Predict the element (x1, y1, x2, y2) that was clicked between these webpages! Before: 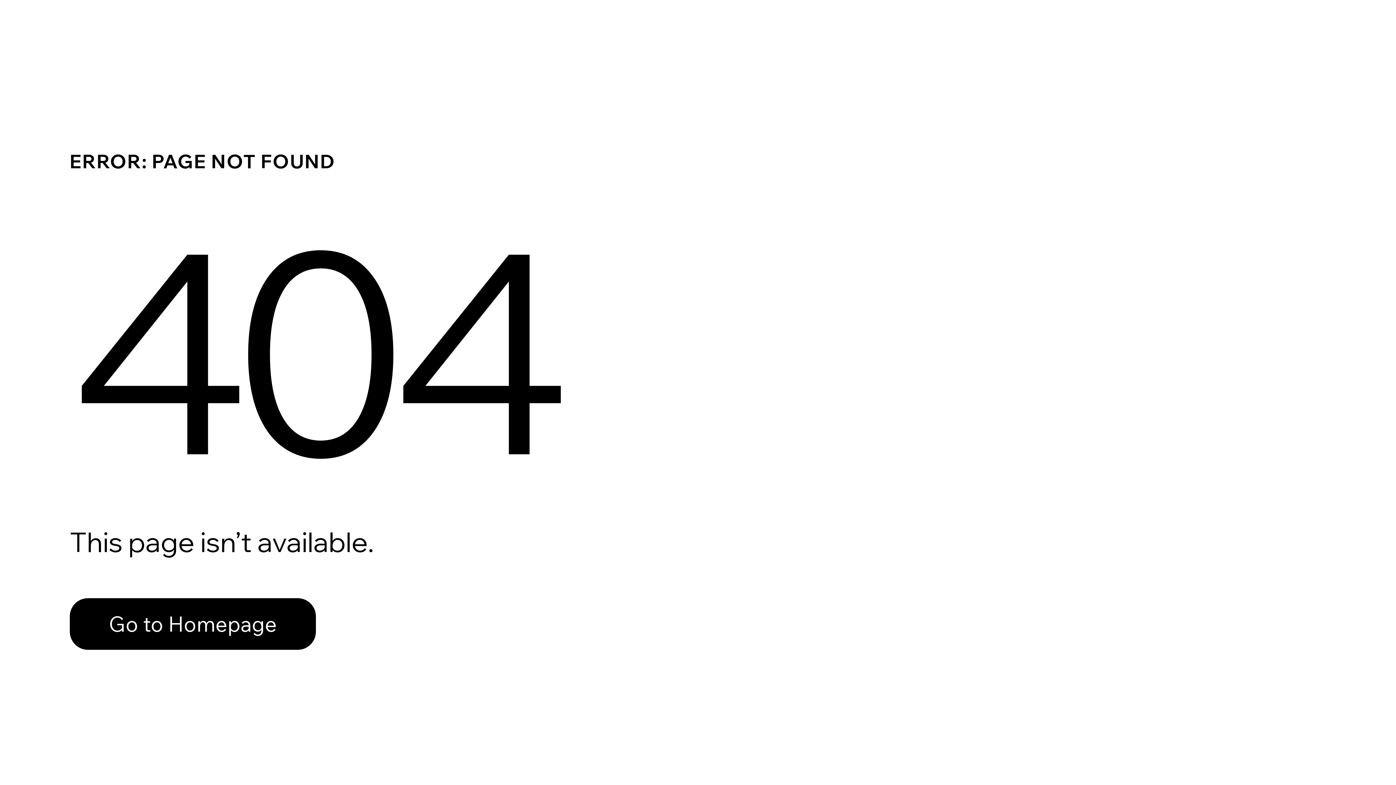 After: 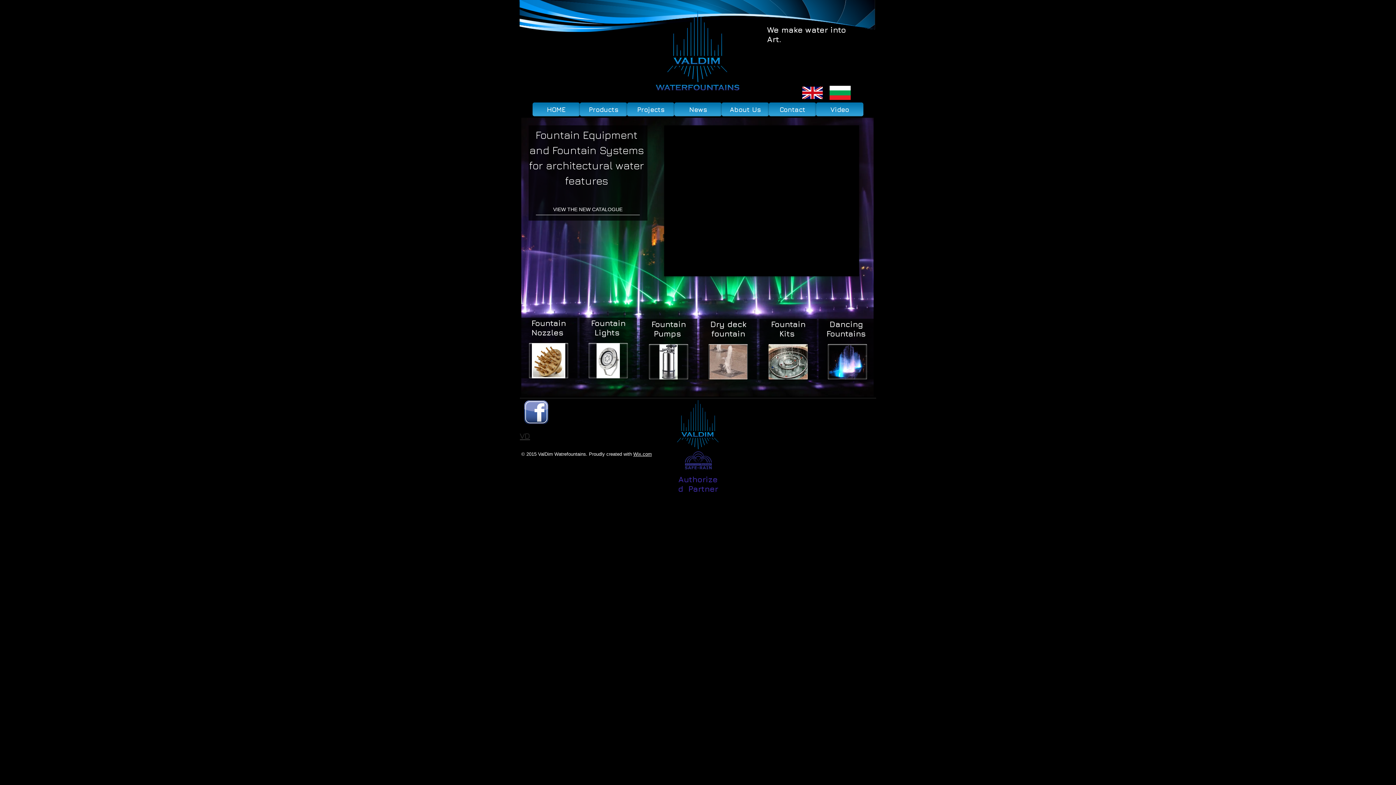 Action: label: Go to Homepage bbox: (69, 598, 316, 650)